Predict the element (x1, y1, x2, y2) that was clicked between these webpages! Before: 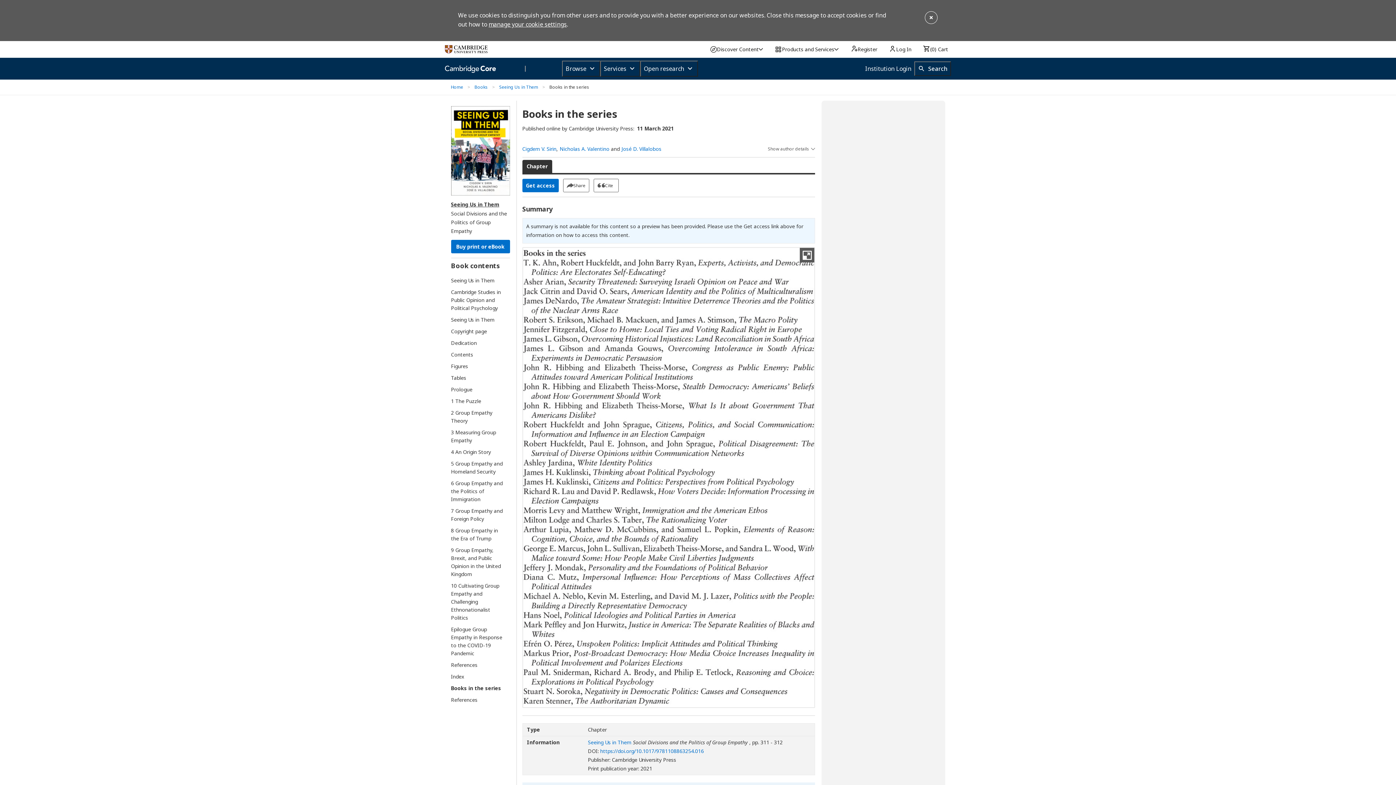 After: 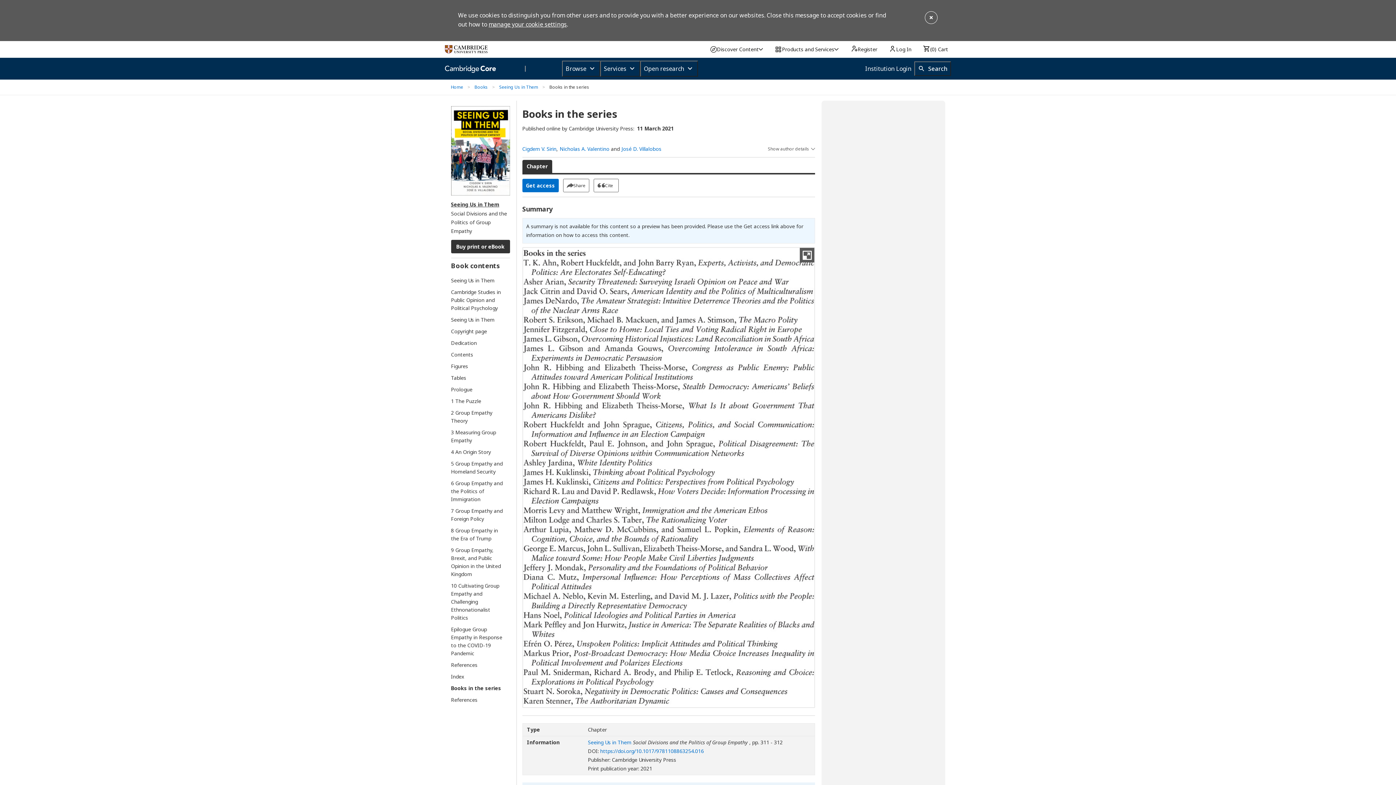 Action: bbox: (451, 239, 510, 253) label: Buy print or eBook
[Opens in a new window]